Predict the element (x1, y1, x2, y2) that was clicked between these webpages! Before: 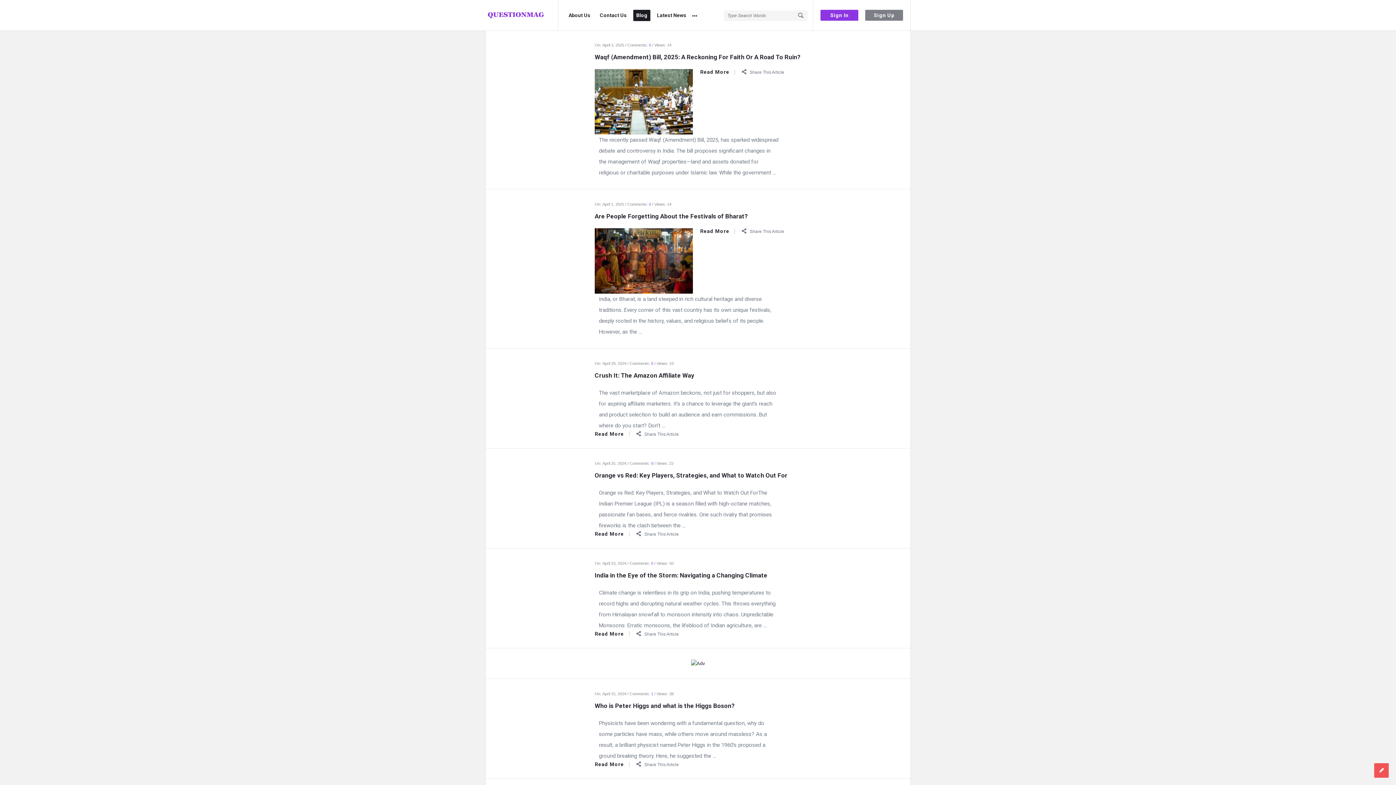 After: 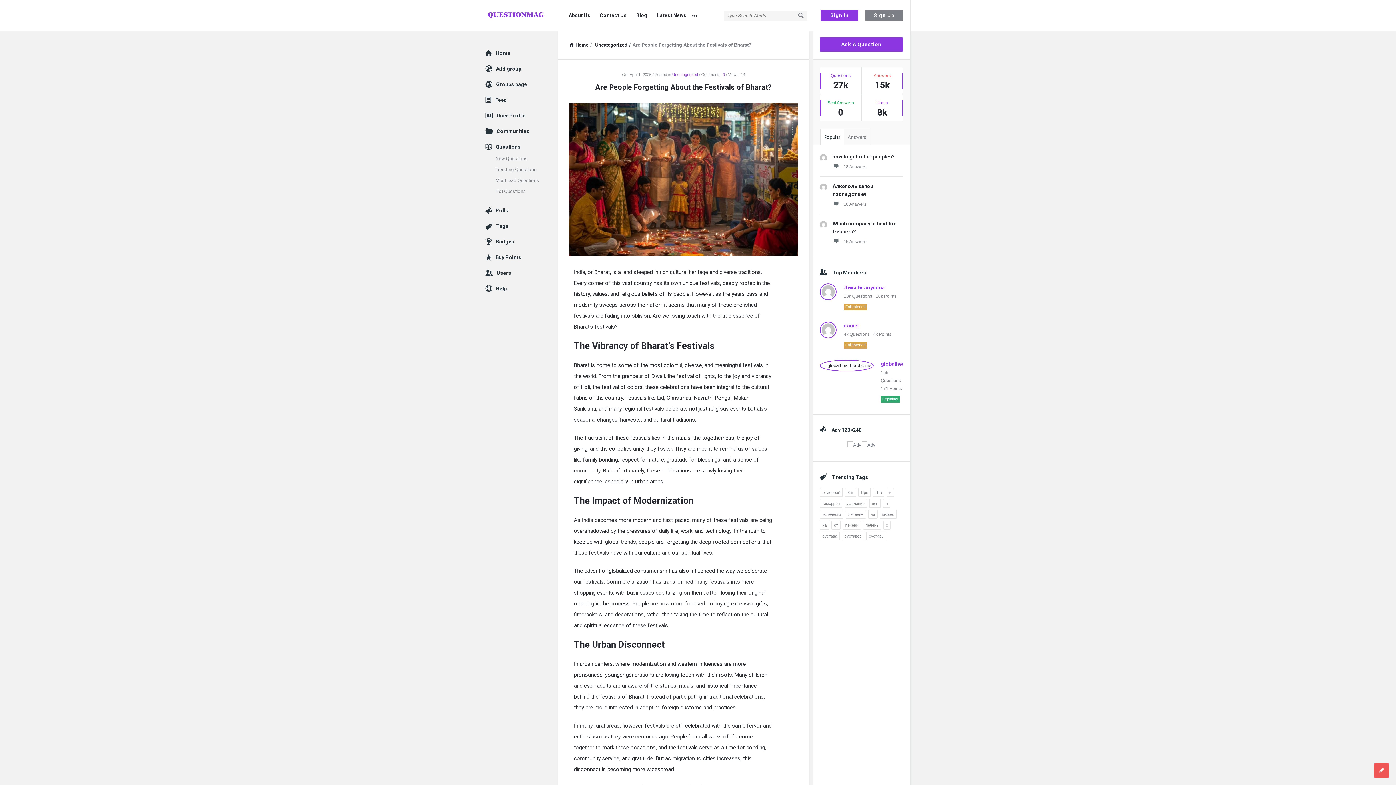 Action: bbox: (594, 257, 693, 263)